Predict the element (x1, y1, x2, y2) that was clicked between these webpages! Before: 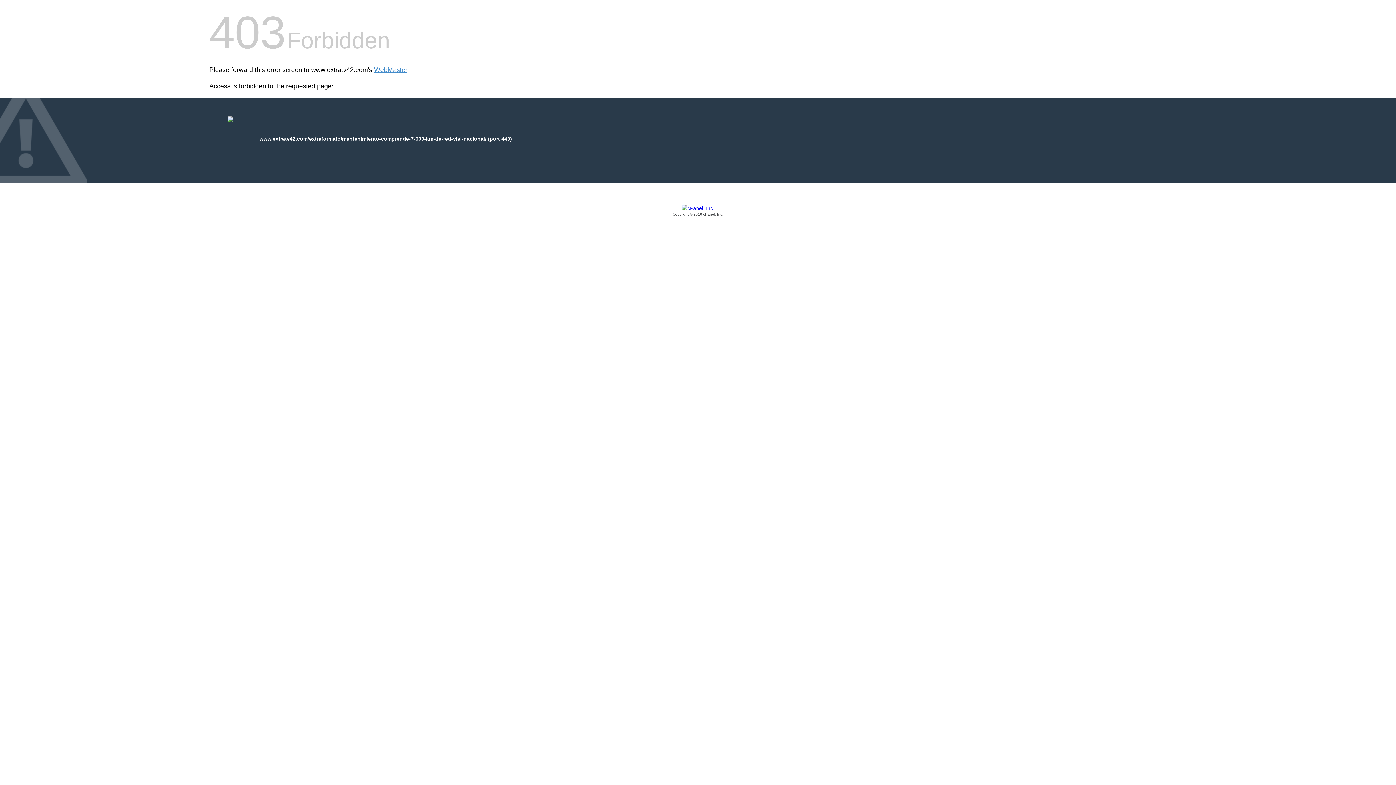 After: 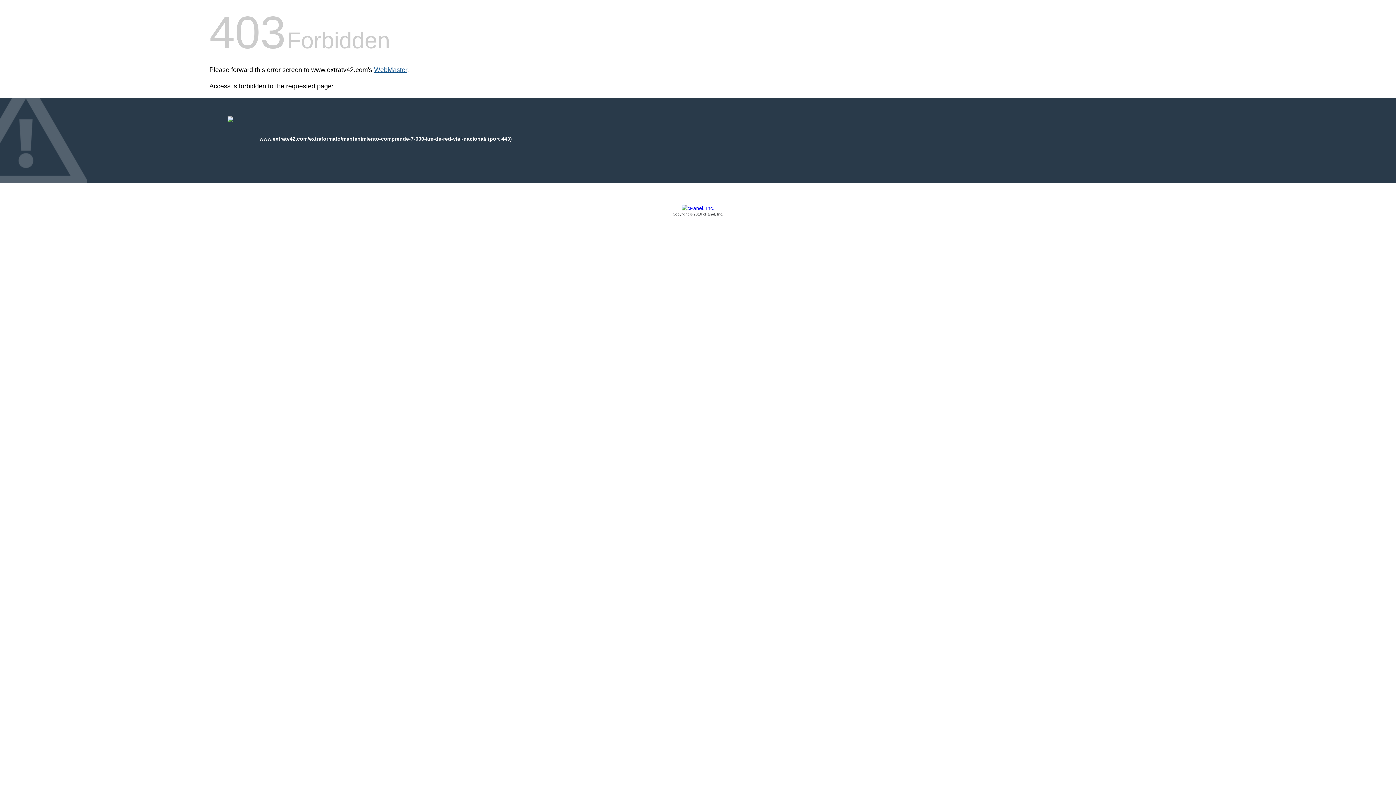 Action: bbox: (374, 66, 407, 73) label: WebMaster